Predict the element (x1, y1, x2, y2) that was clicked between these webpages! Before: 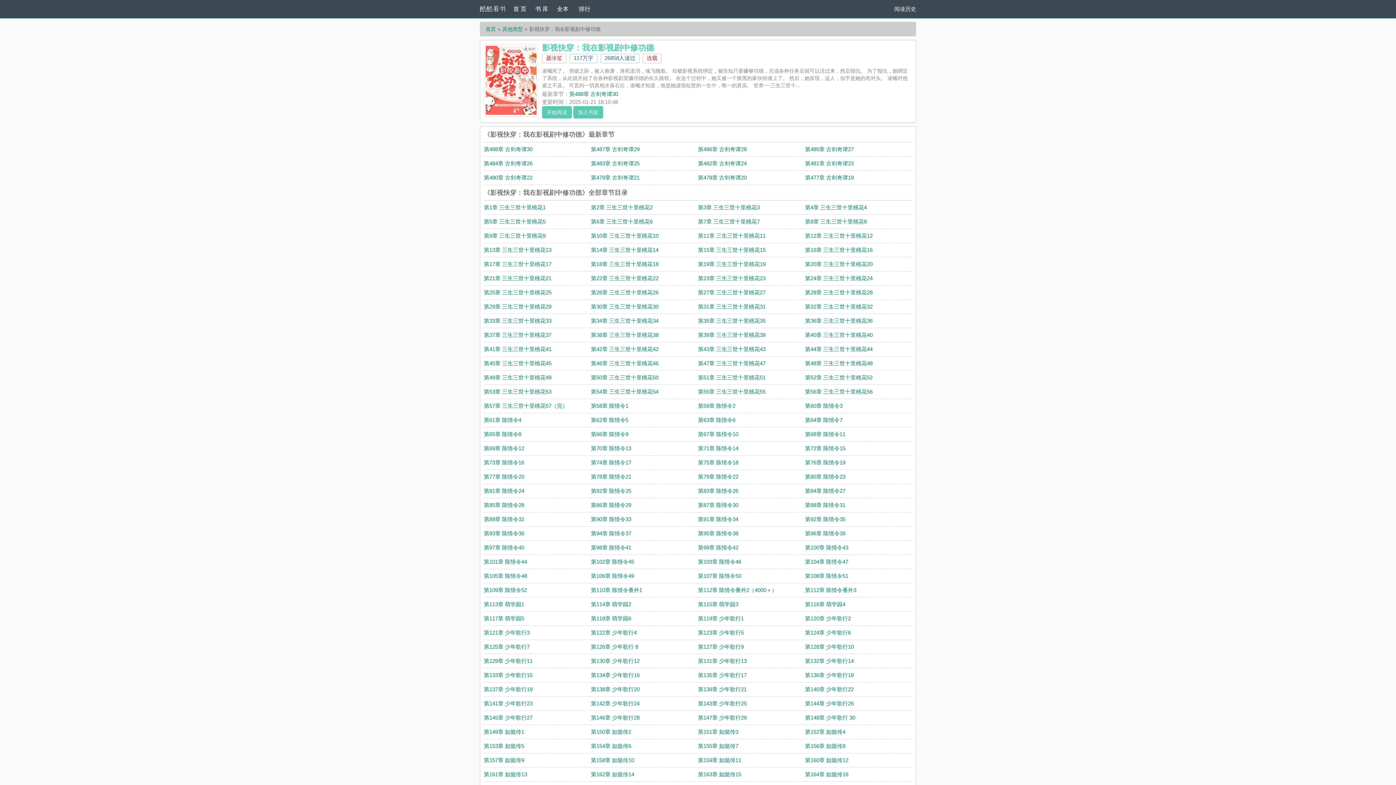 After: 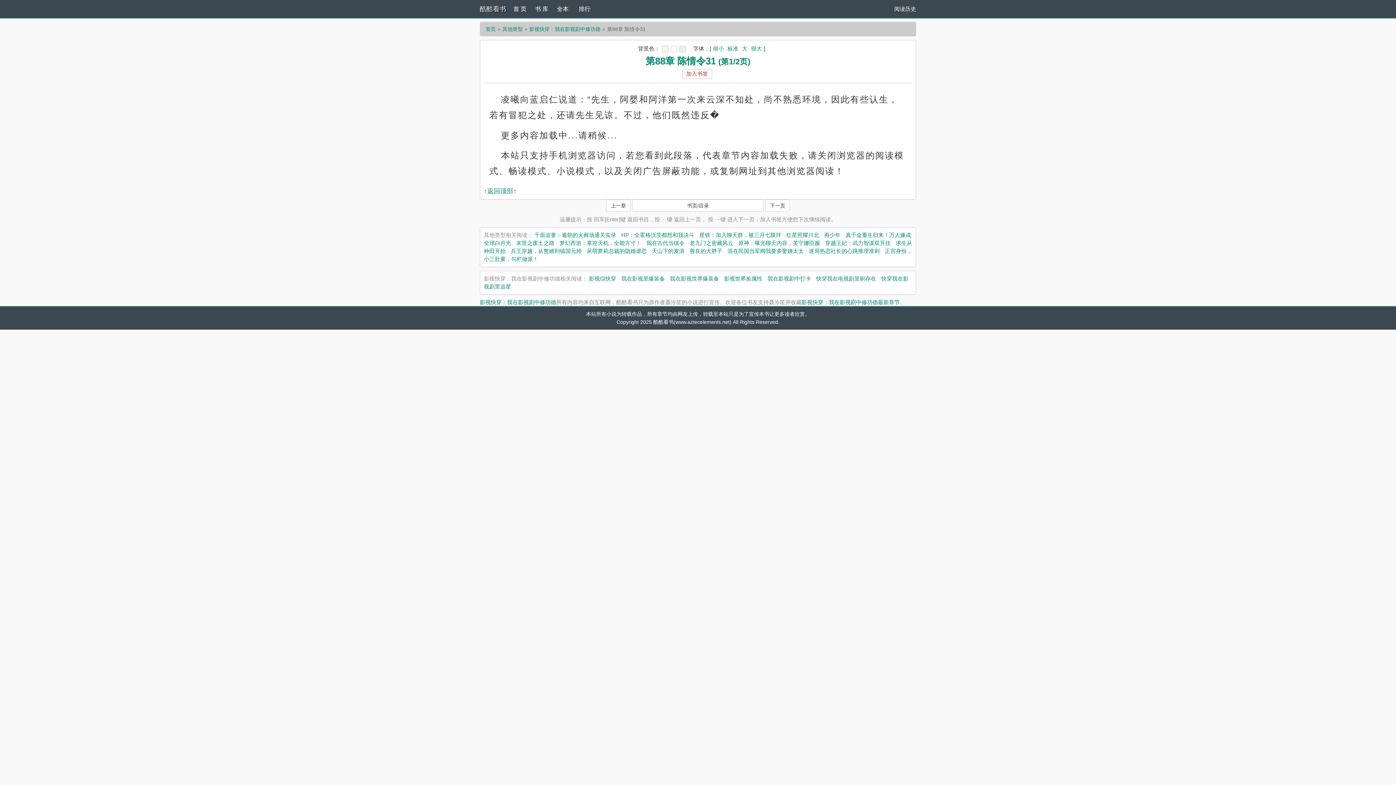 Action: label: 第88章 陈情令31 bbox: (805, 502, 845, 508)